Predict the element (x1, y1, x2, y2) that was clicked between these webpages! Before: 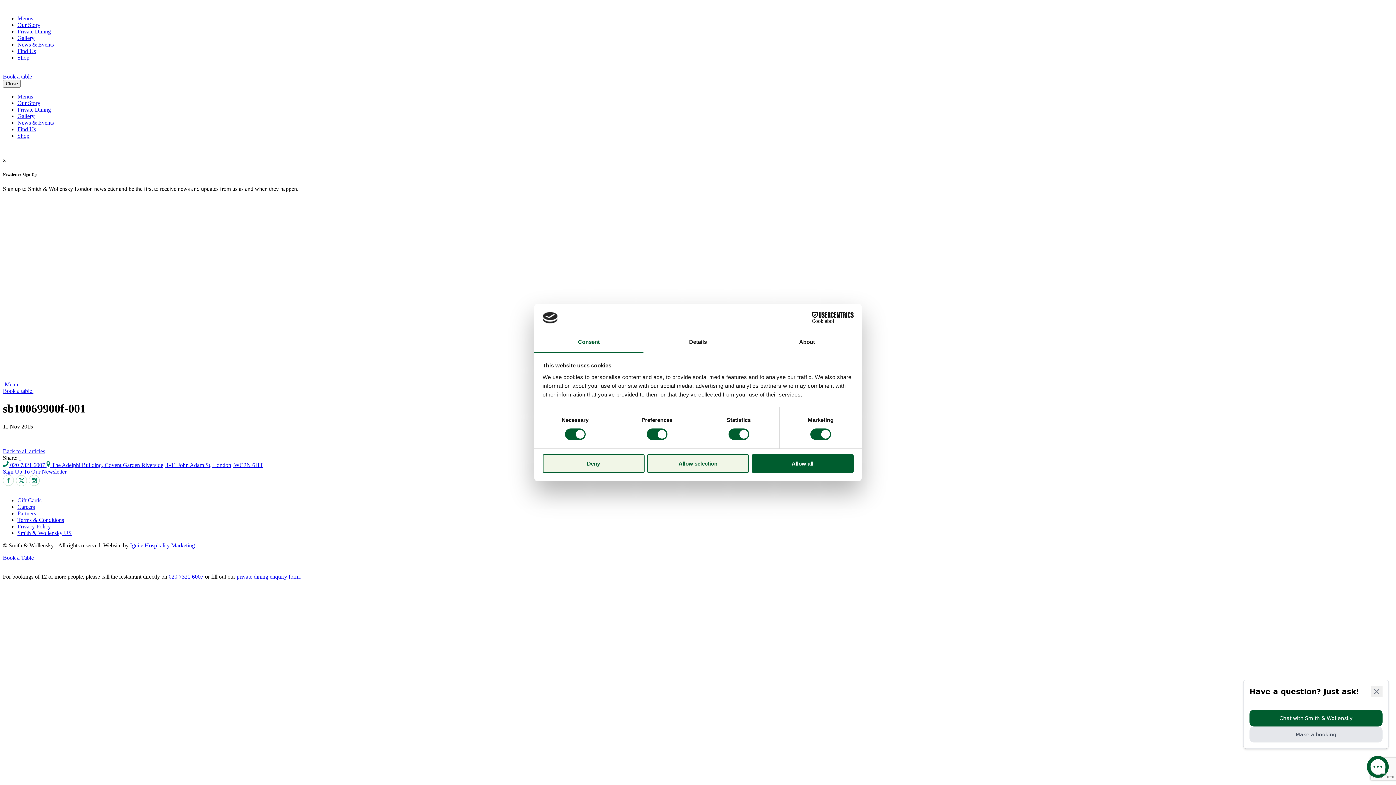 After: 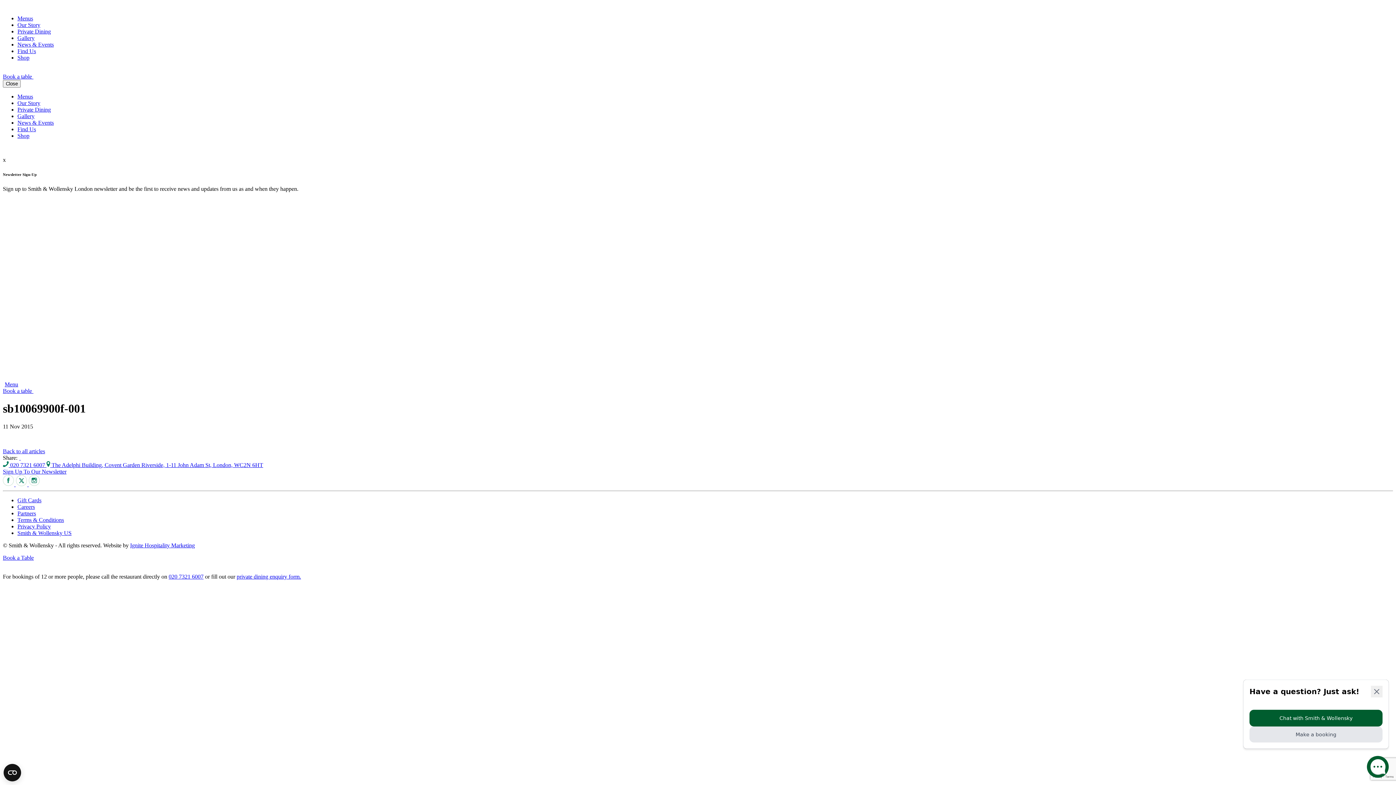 Action: label: Deny bbox: (542, 454, 644, 472)